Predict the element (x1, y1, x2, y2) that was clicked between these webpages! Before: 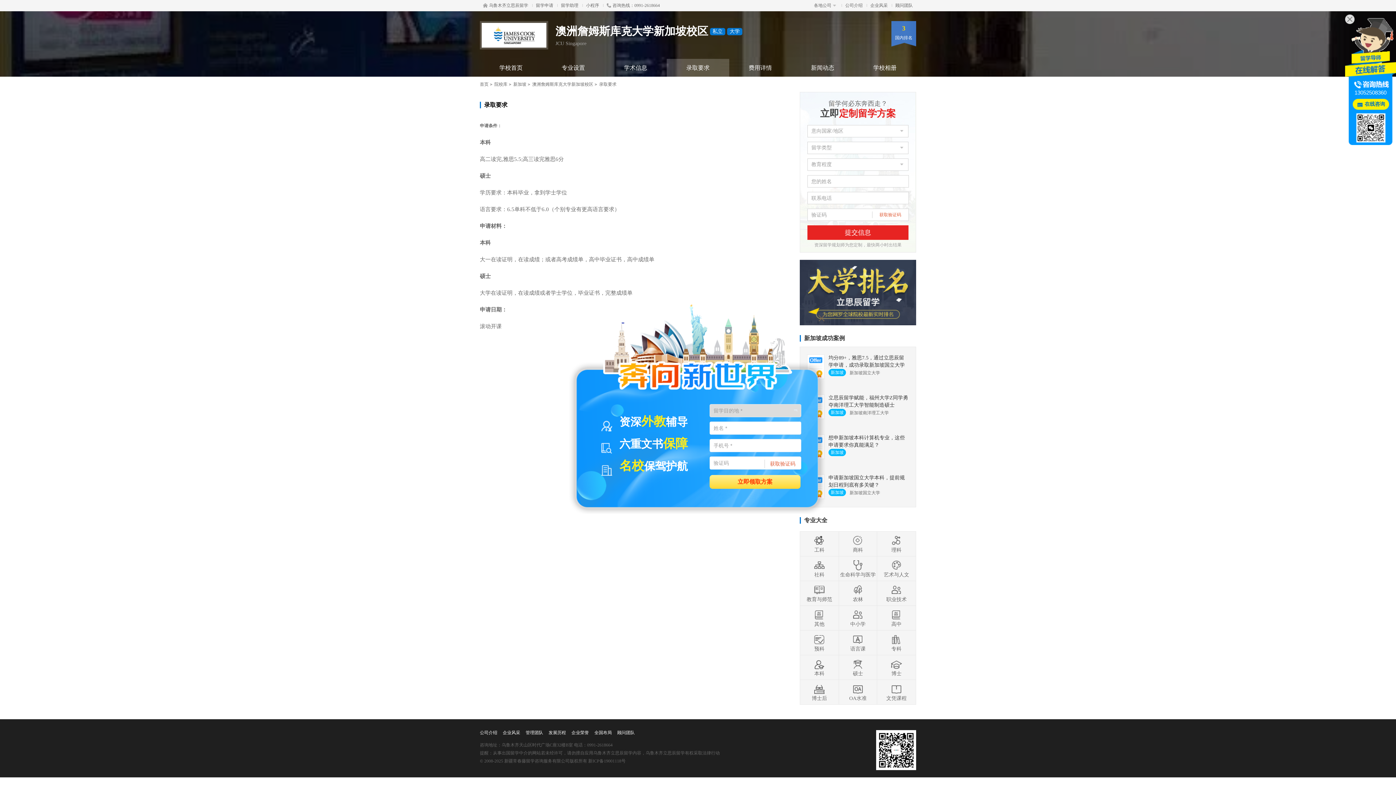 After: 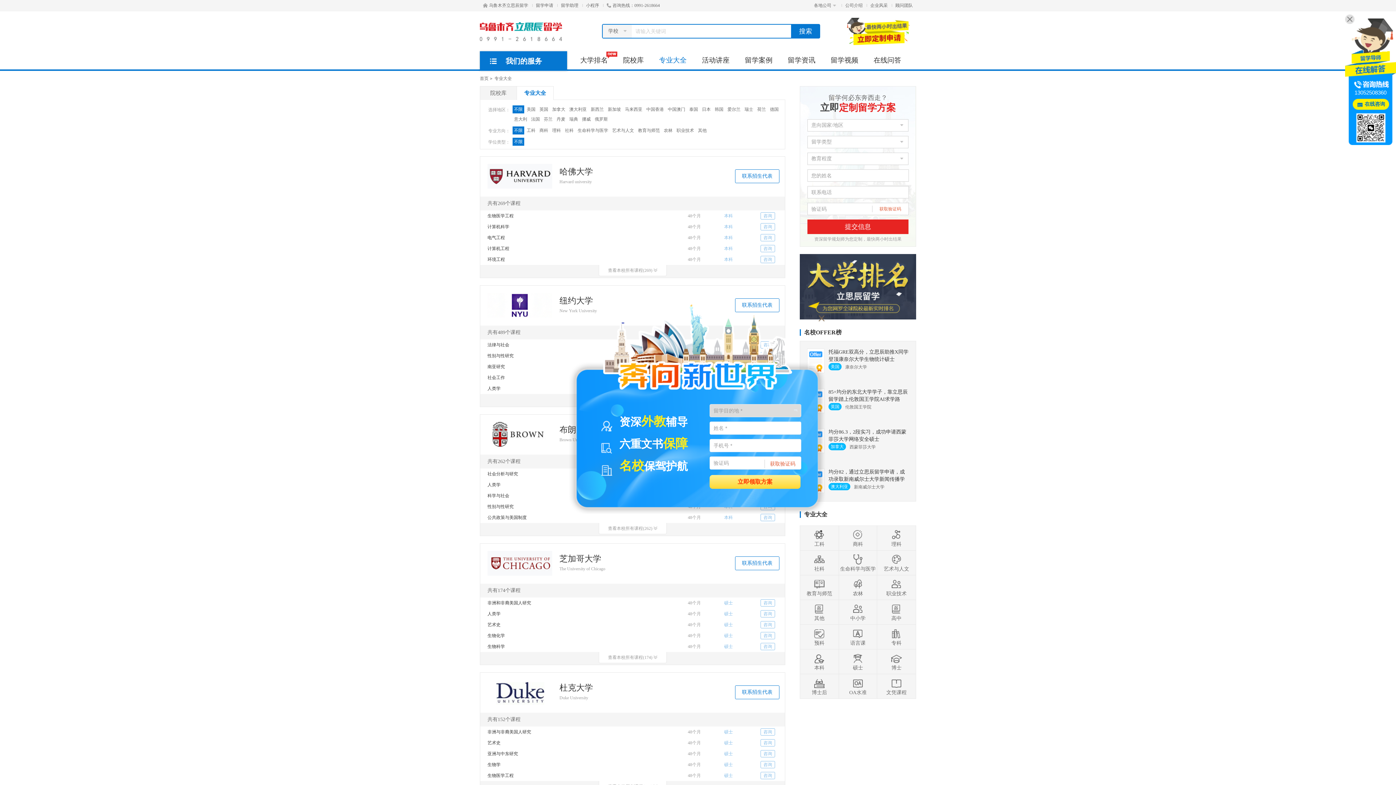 Action: bbox: (804, 517, 827, 523) label: 专业大全